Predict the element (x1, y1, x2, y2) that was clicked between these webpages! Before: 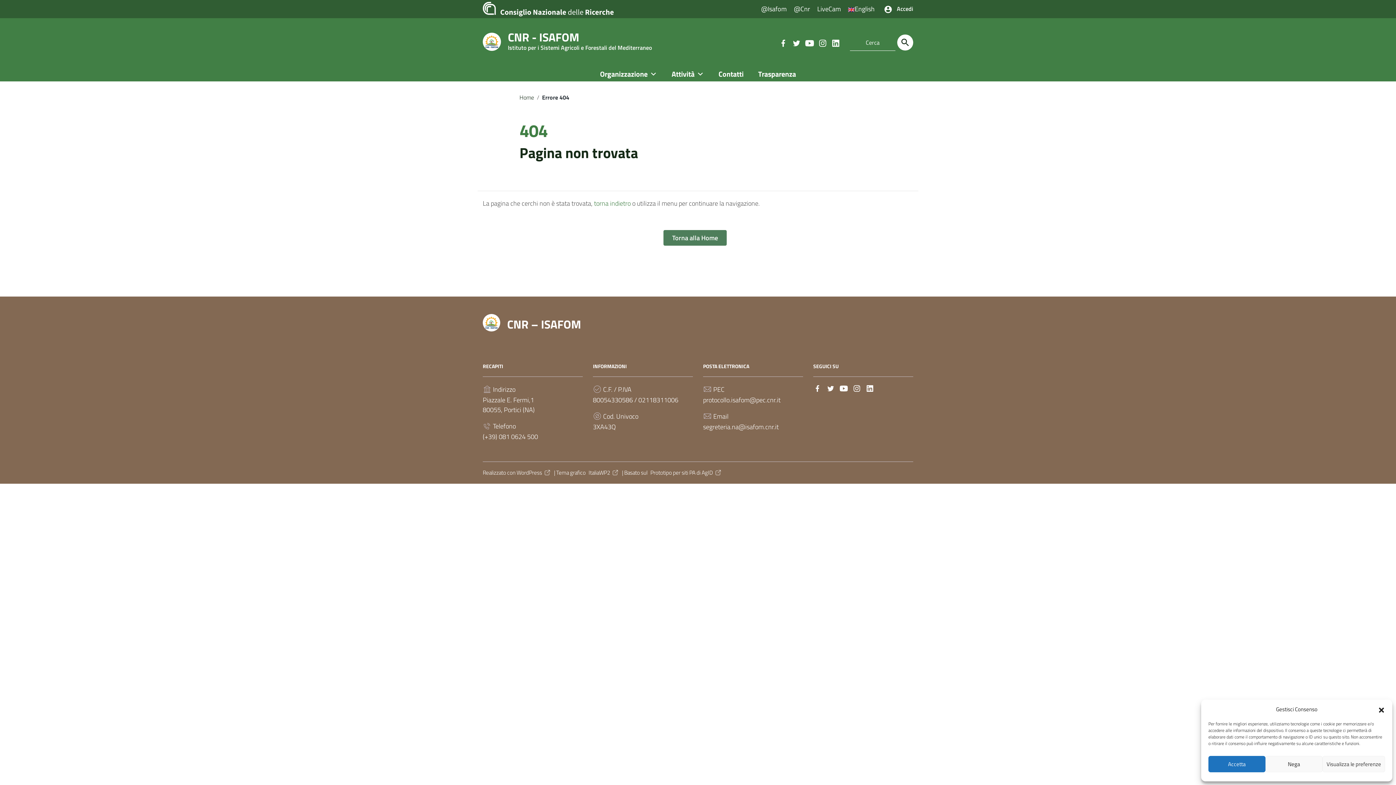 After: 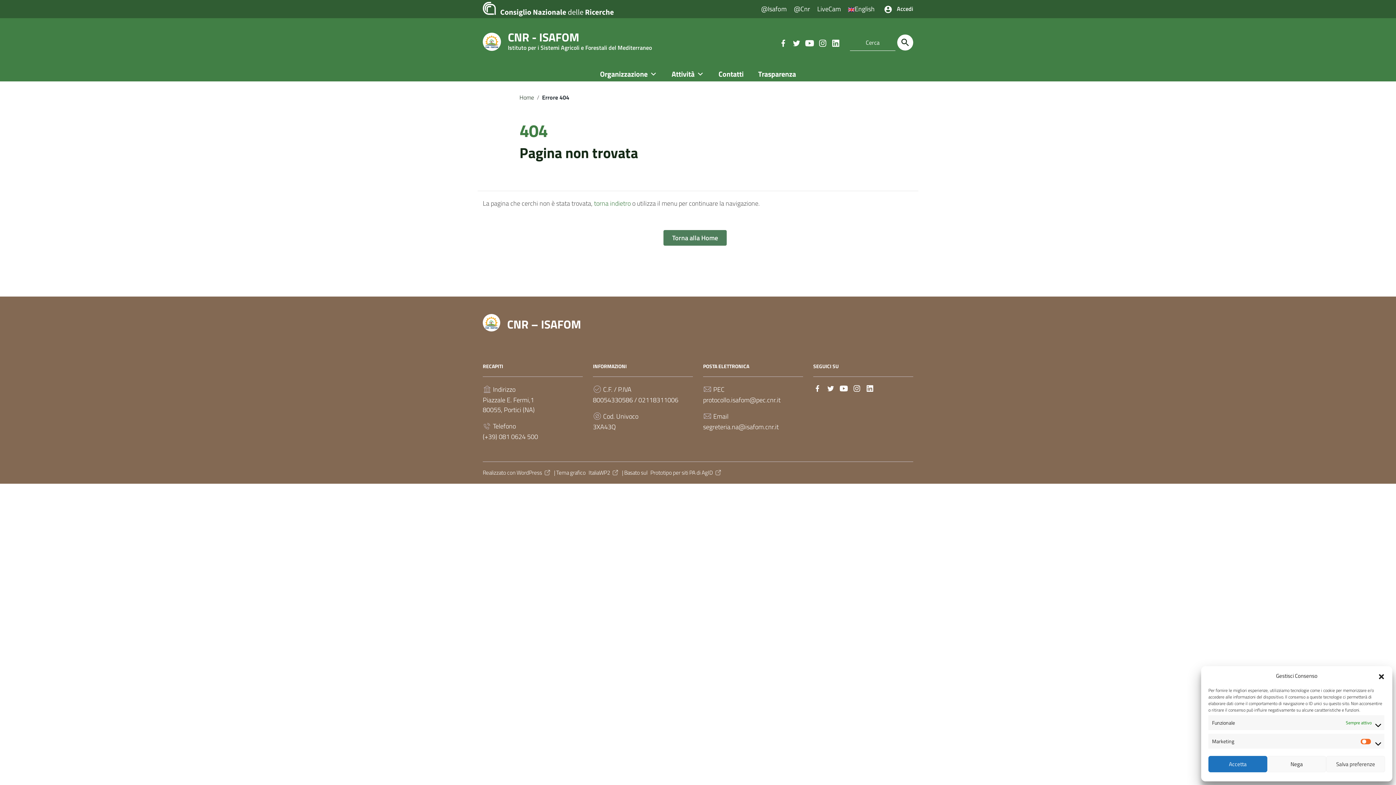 Action: label: Visualizza le preferenze bbox: (1322, 756, 1385, 772)